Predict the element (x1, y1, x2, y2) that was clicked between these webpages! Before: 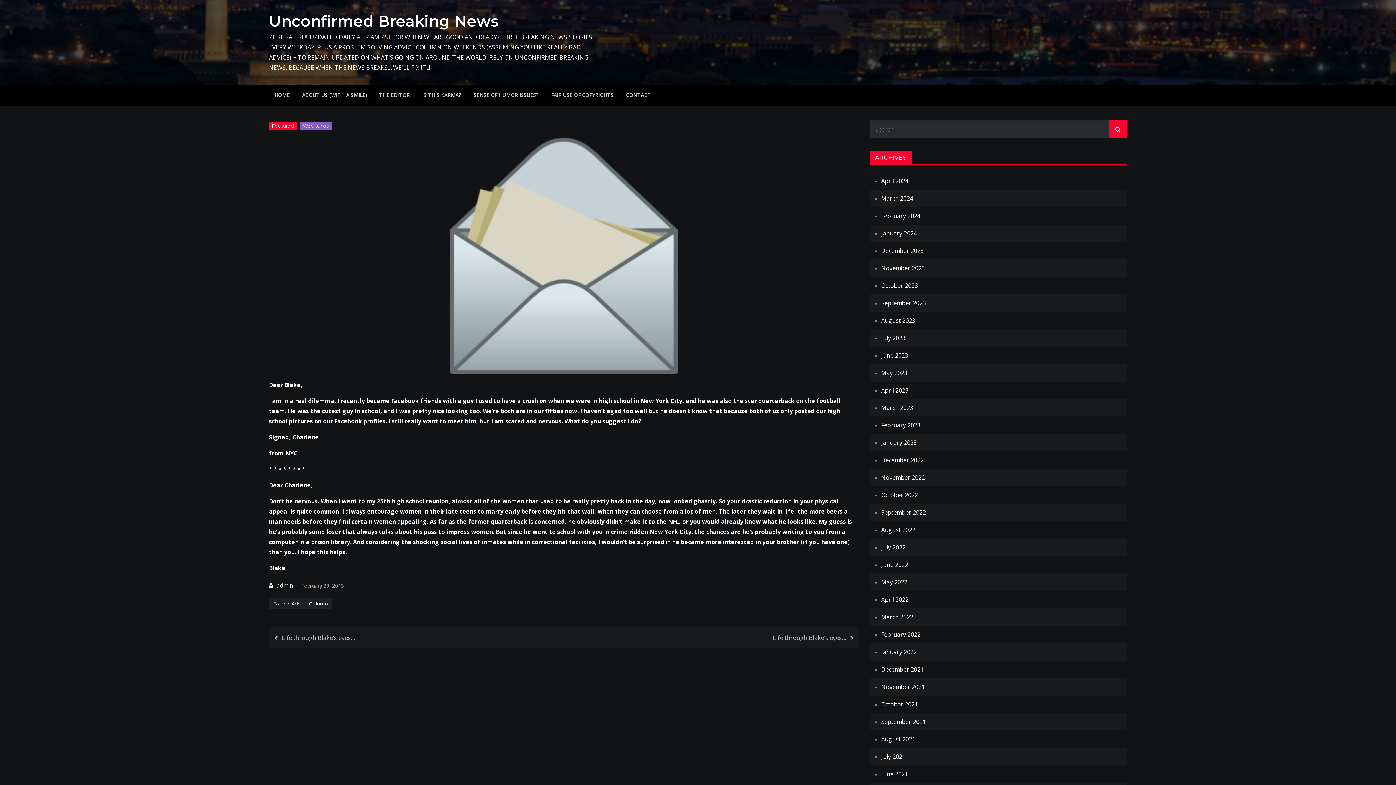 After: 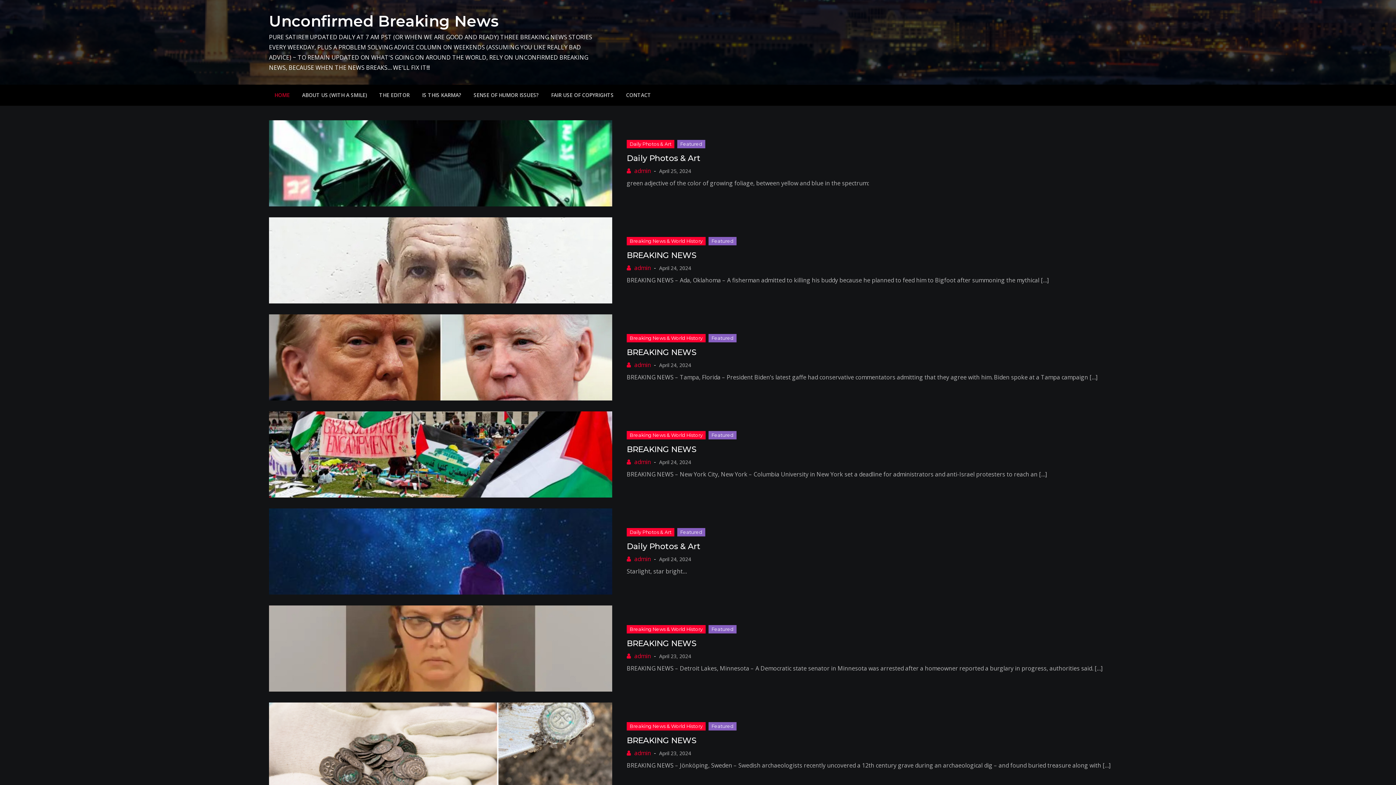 Action: bbox: (269, 11, 498, 30) label: Unconfirmed Breaking News